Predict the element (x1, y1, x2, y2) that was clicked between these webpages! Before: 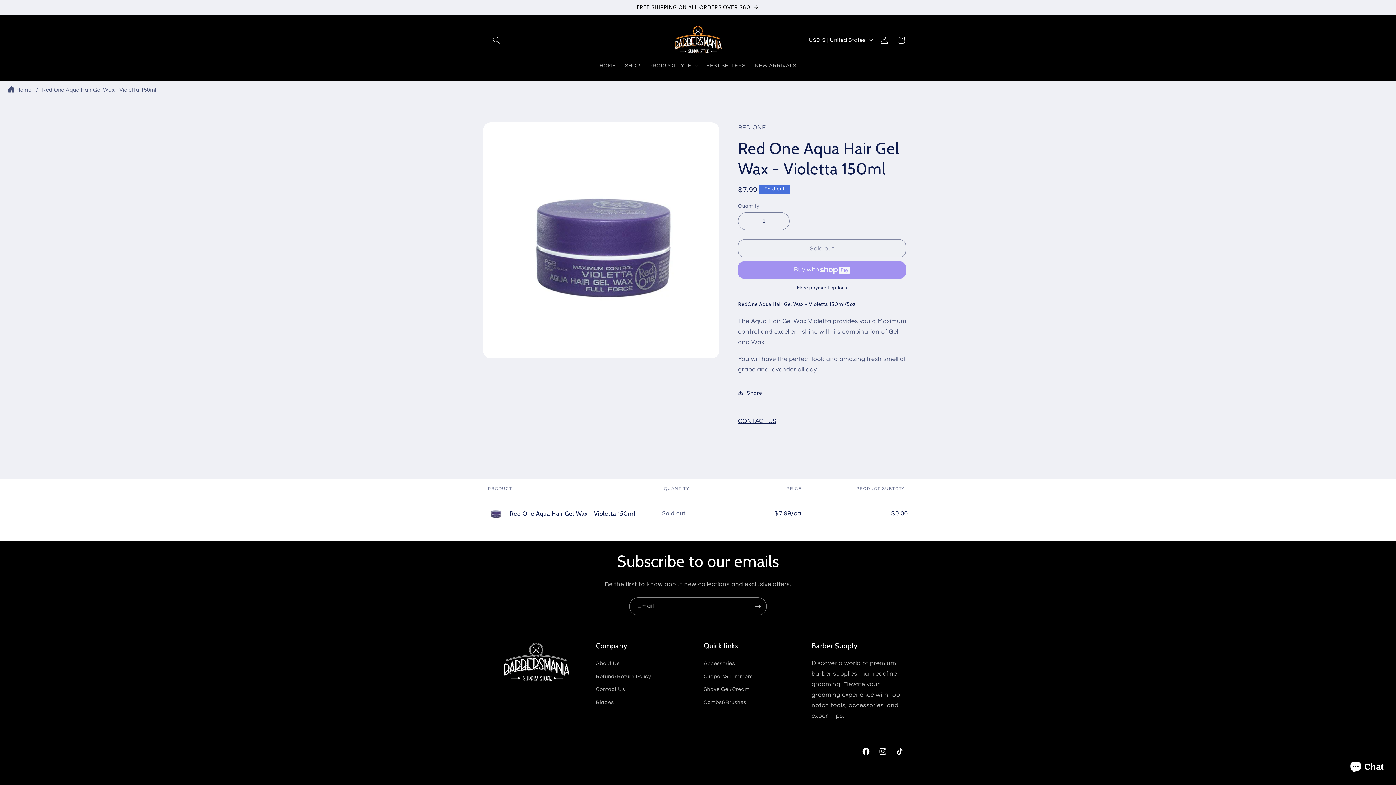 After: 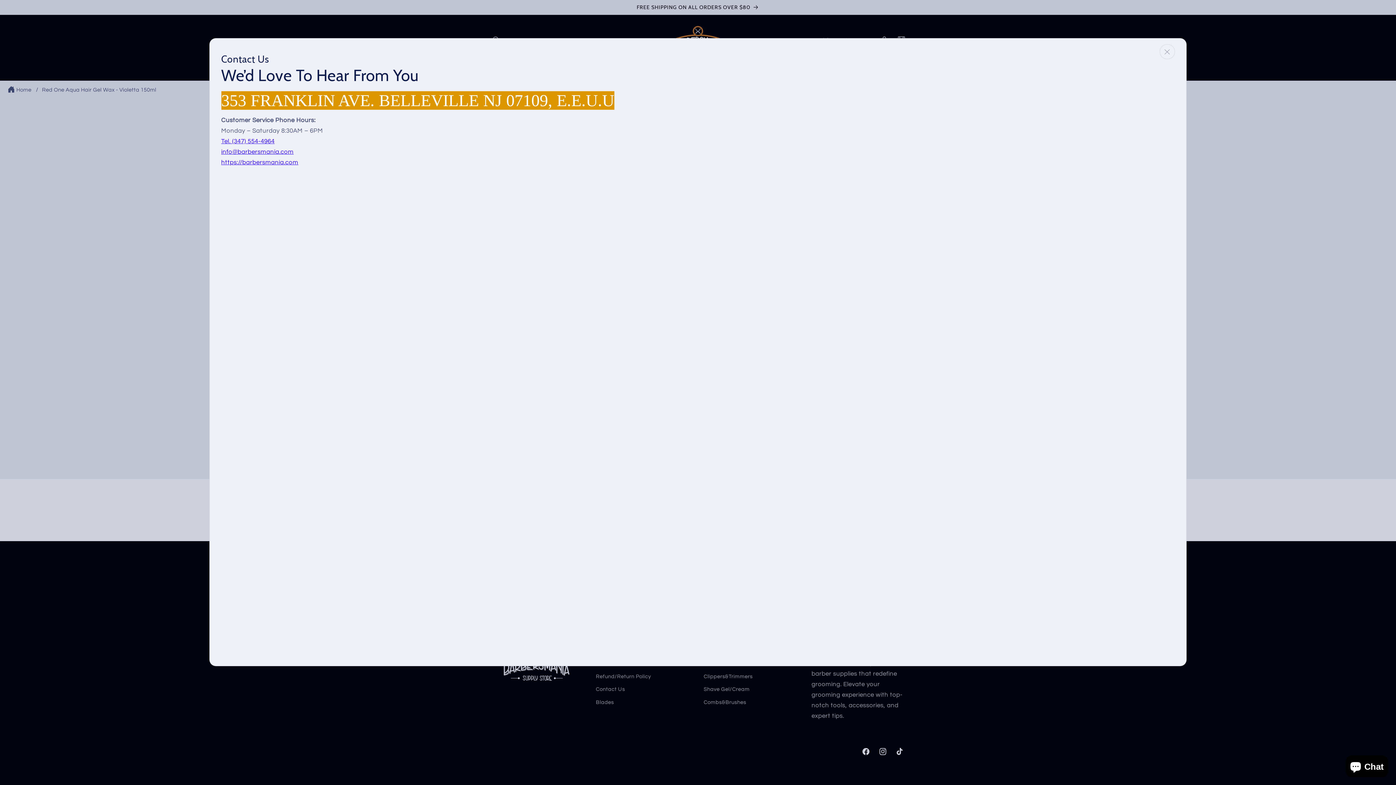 Action: bbox: (738, 412, 781, 429) label: CONTACT US